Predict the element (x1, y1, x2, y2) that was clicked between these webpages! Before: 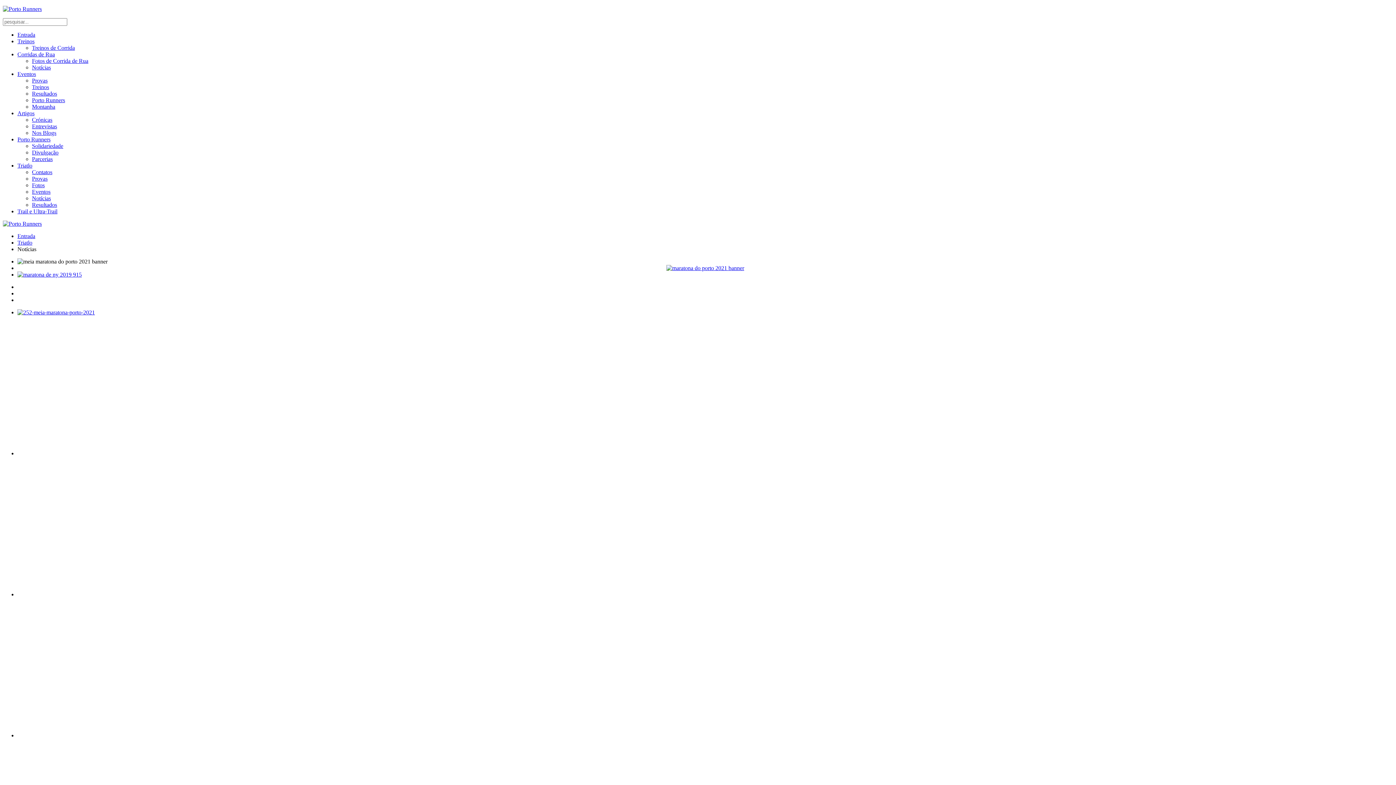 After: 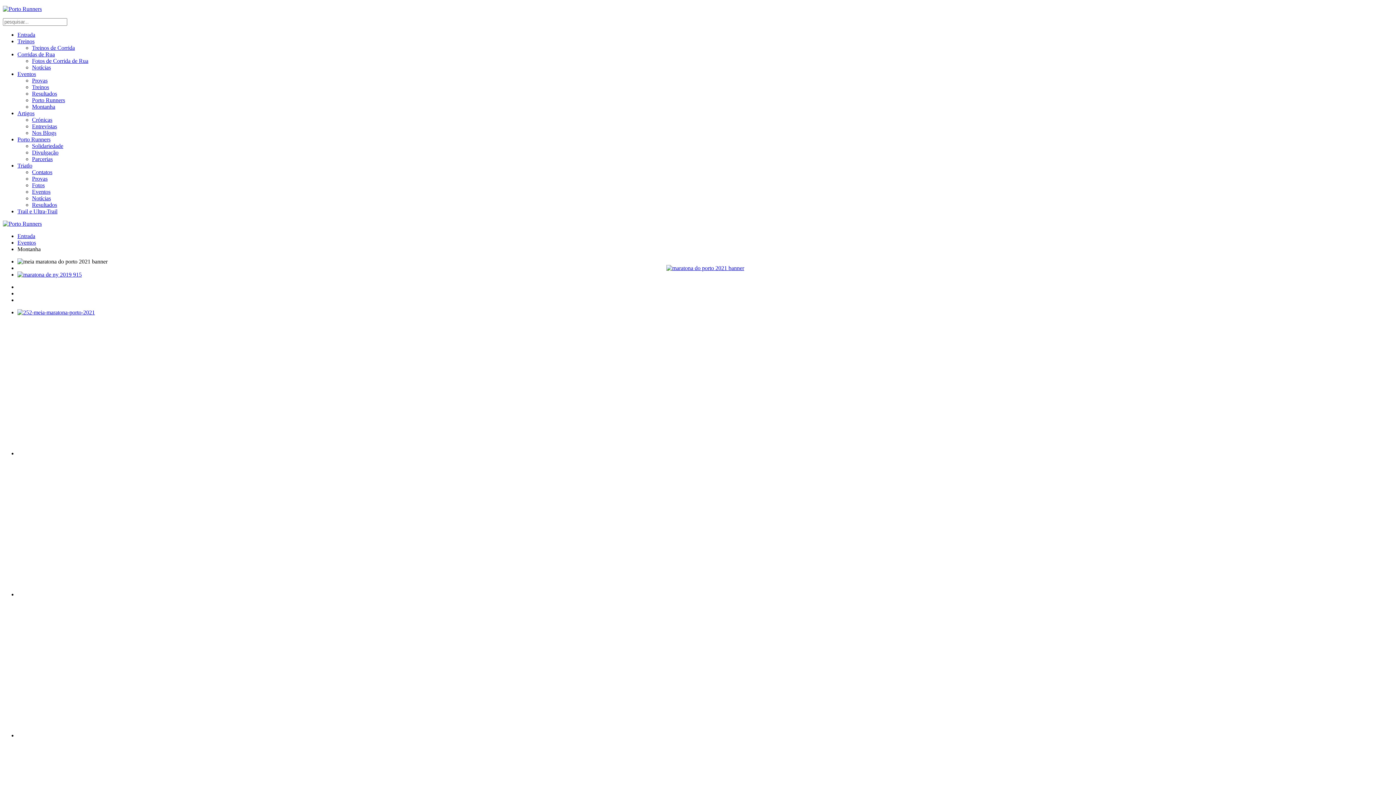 Action: label: Montanha bbox: (32, 103, 55, 109)